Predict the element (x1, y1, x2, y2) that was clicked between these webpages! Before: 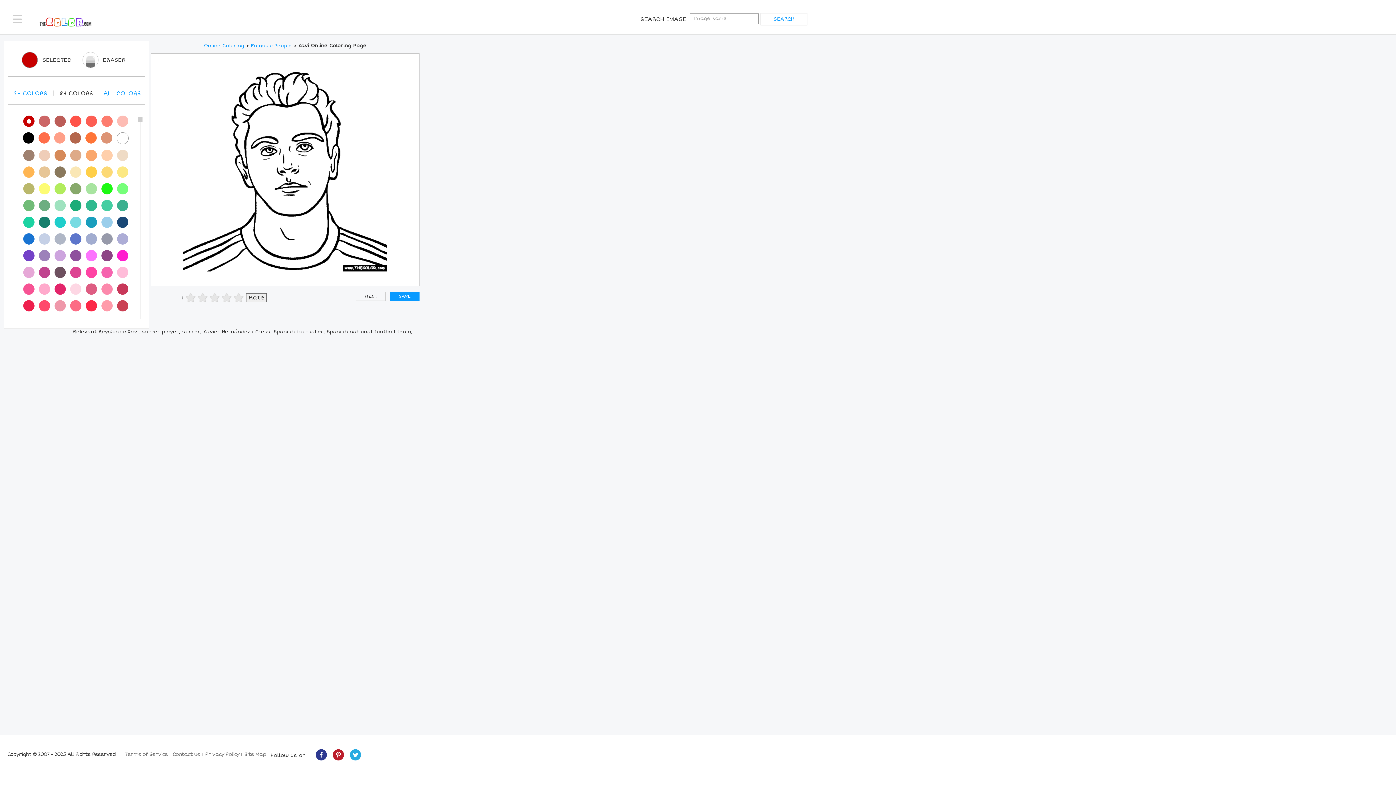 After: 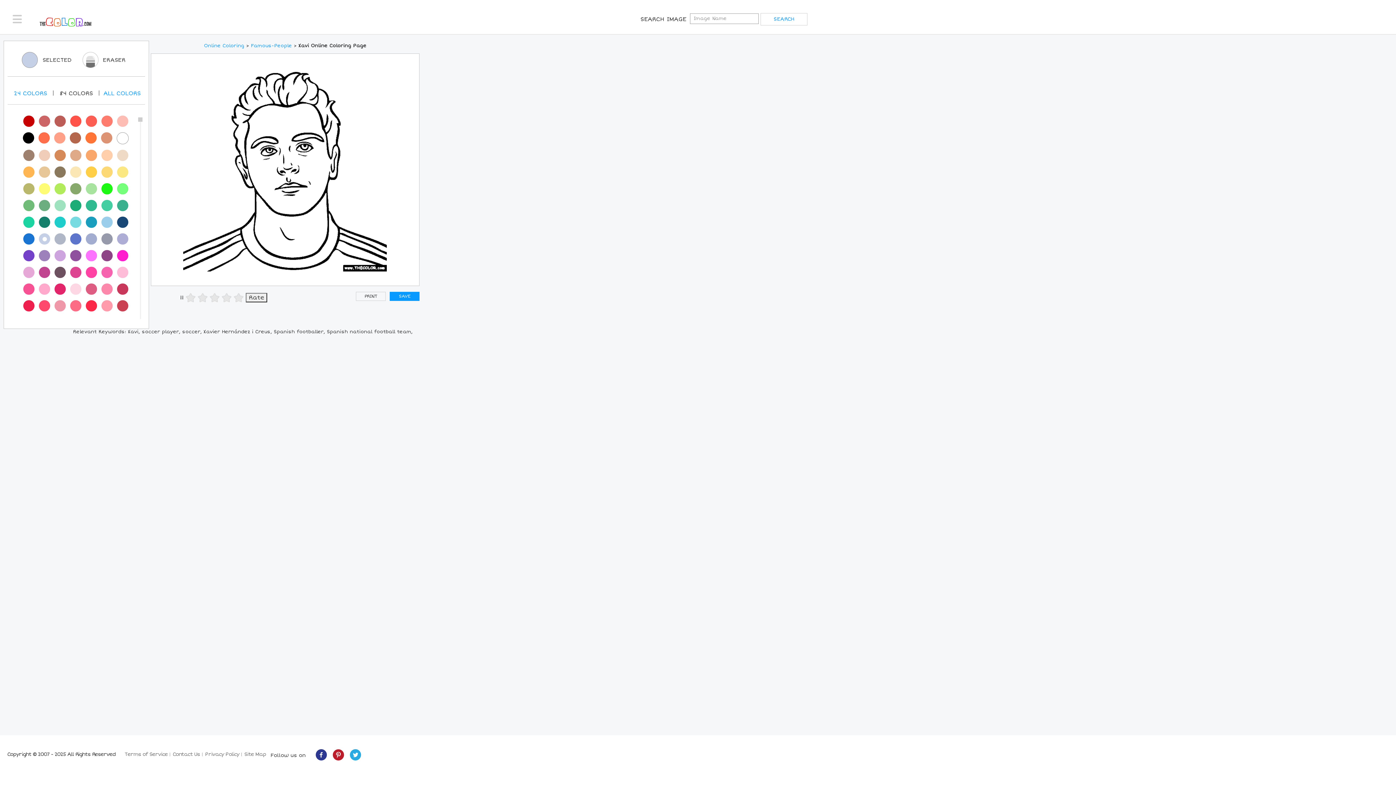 Action: bbox: (38, 233, 50, 244)